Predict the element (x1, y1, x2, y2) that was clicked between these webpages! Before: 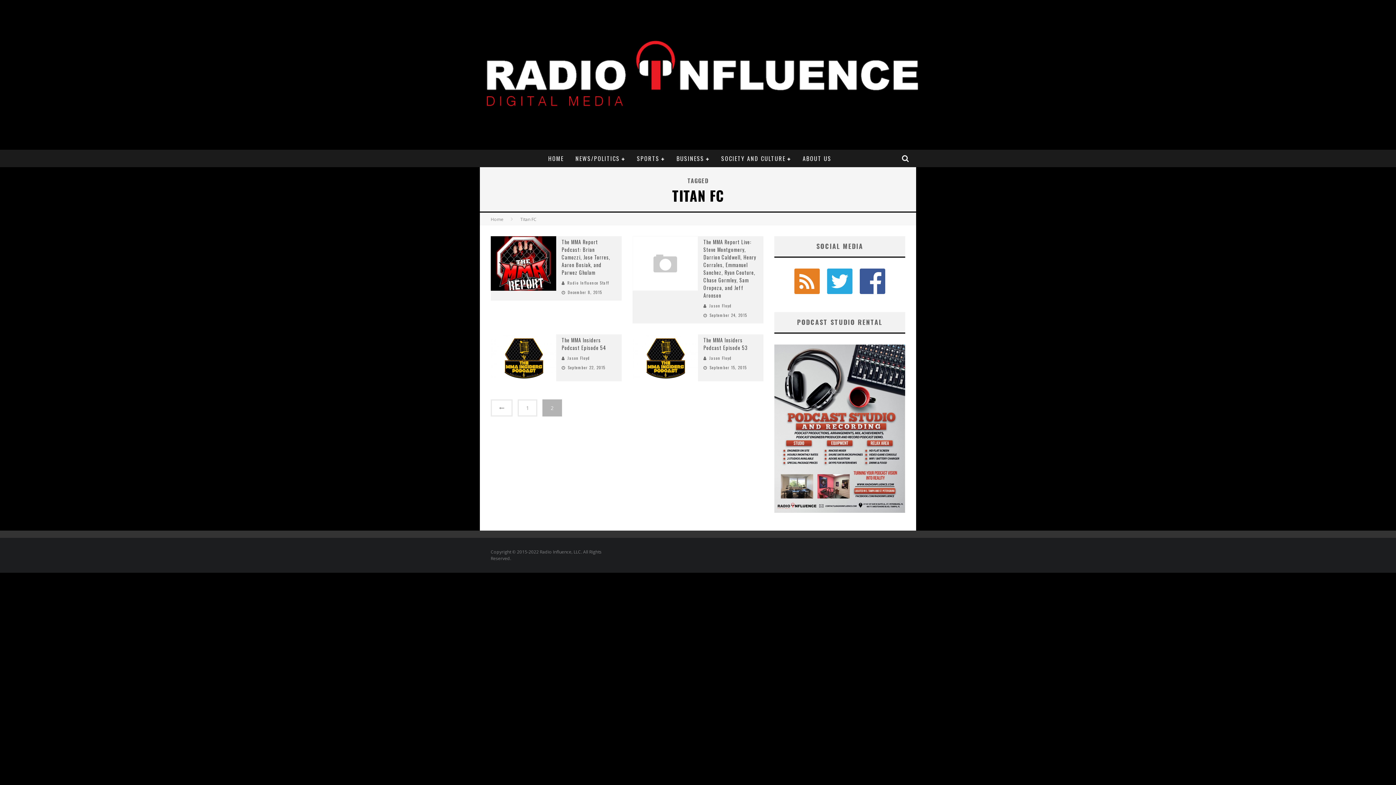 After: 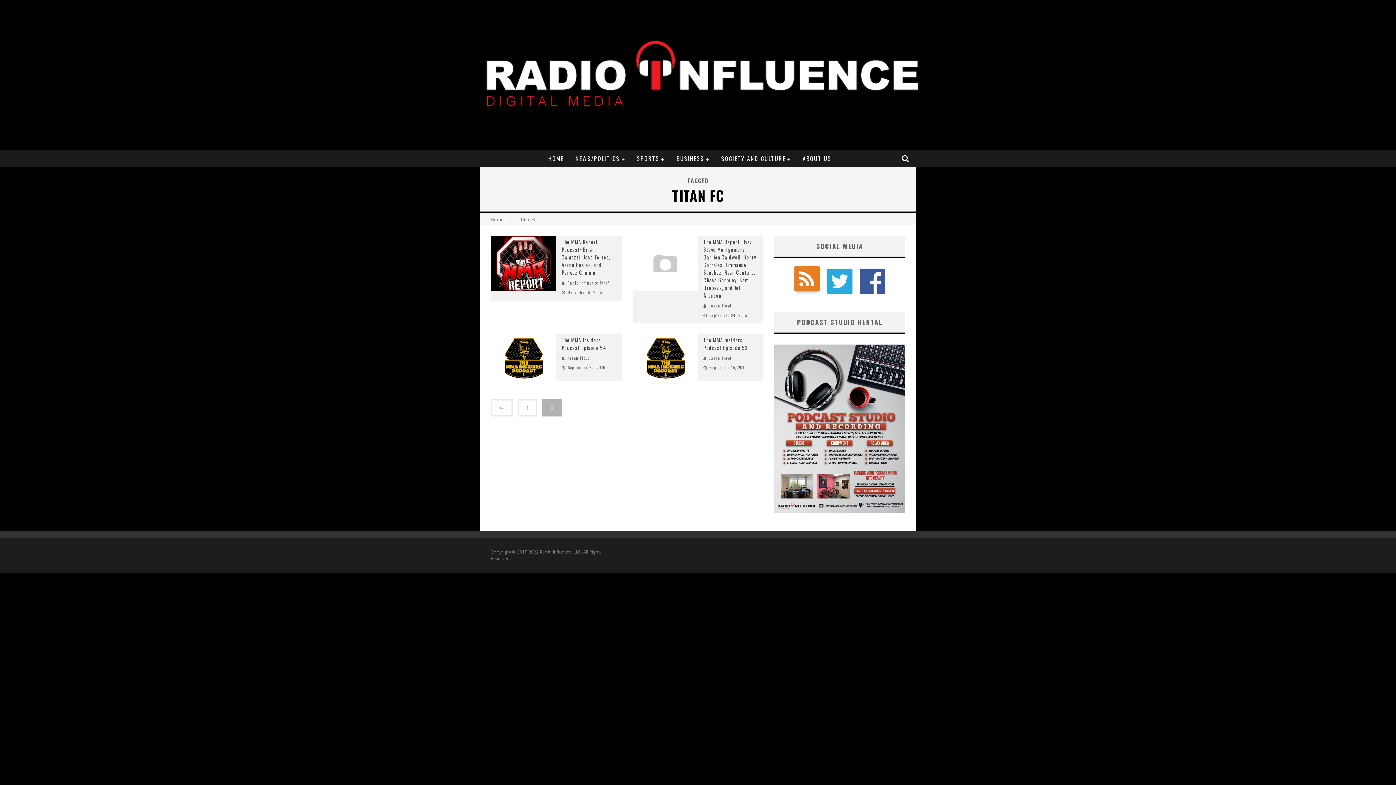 Action: bbox: (794, 268, 820, 294)